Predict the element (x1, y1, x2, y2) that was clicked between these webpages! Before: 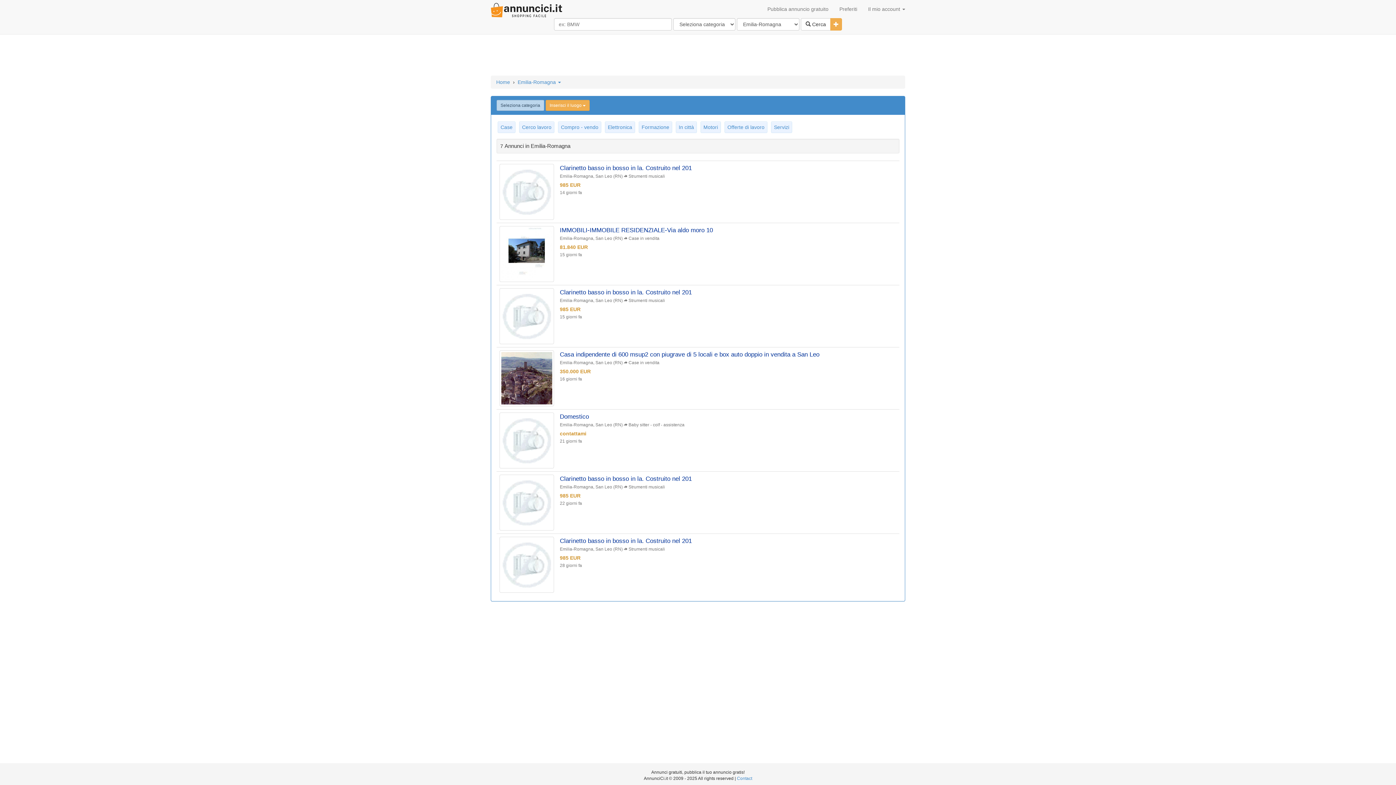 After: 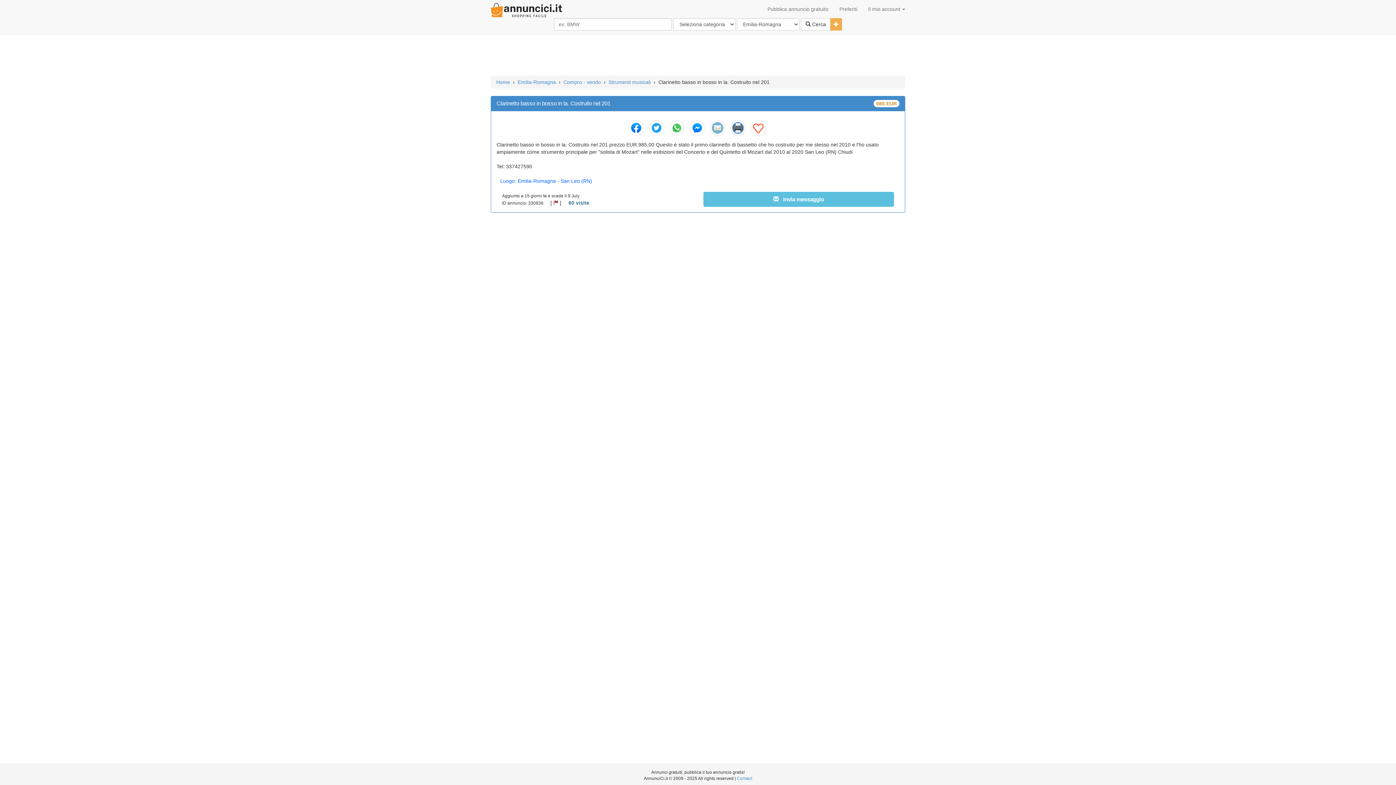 Action: label: Clarinetto basso in bosso in la. Costruito nel 201 bbox: (560, 289, 692, 296)